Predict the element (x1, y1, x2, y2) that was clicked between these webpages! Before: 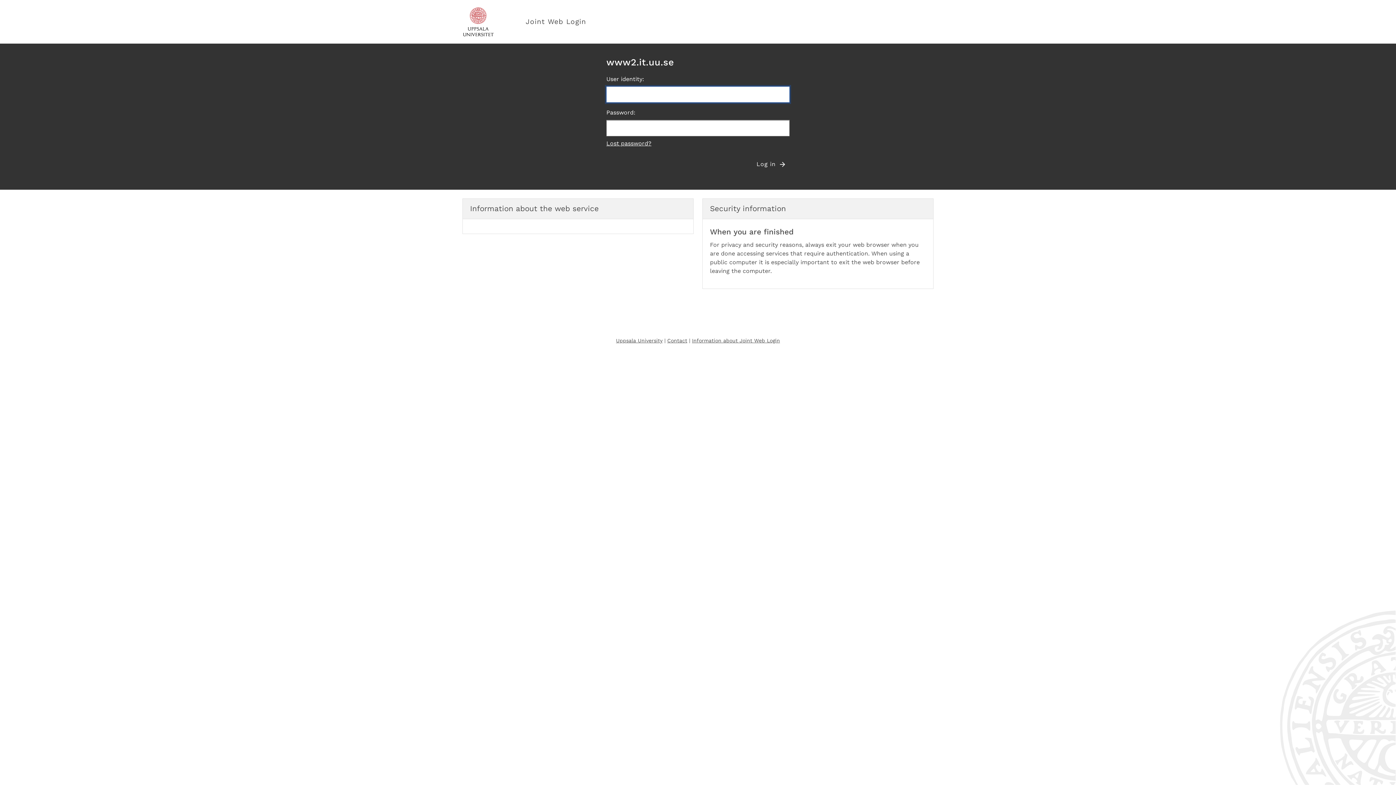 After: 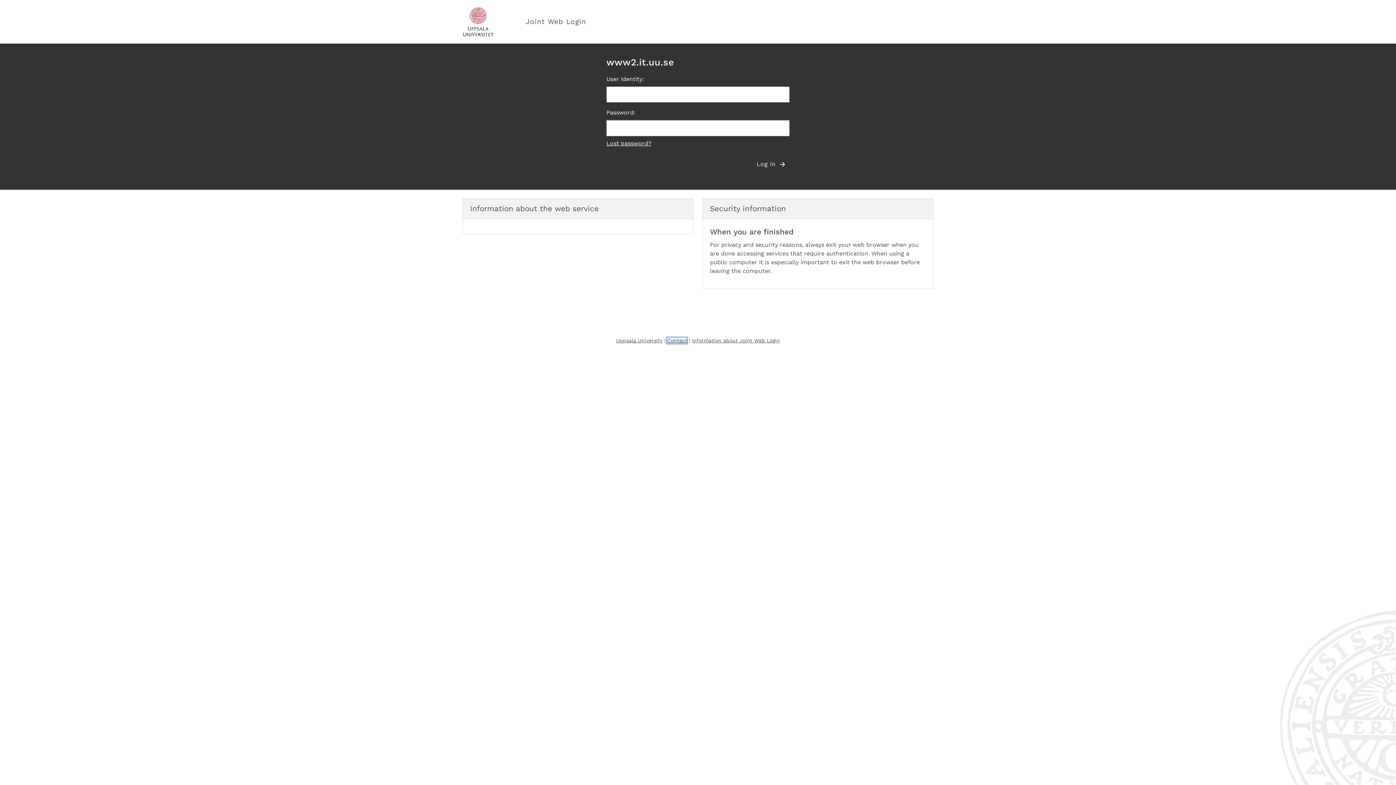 Action: bbox: (667, 337, 687, 343) label: Contact